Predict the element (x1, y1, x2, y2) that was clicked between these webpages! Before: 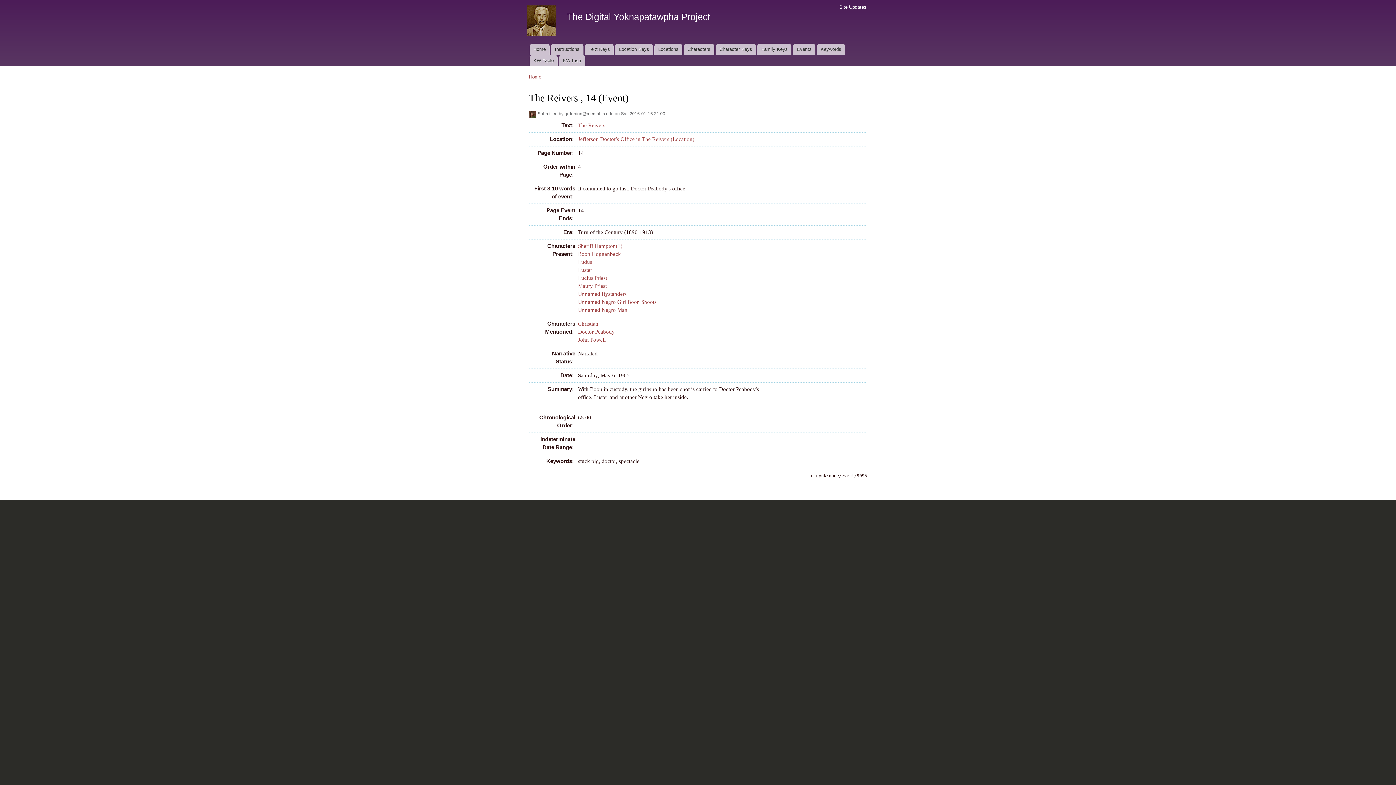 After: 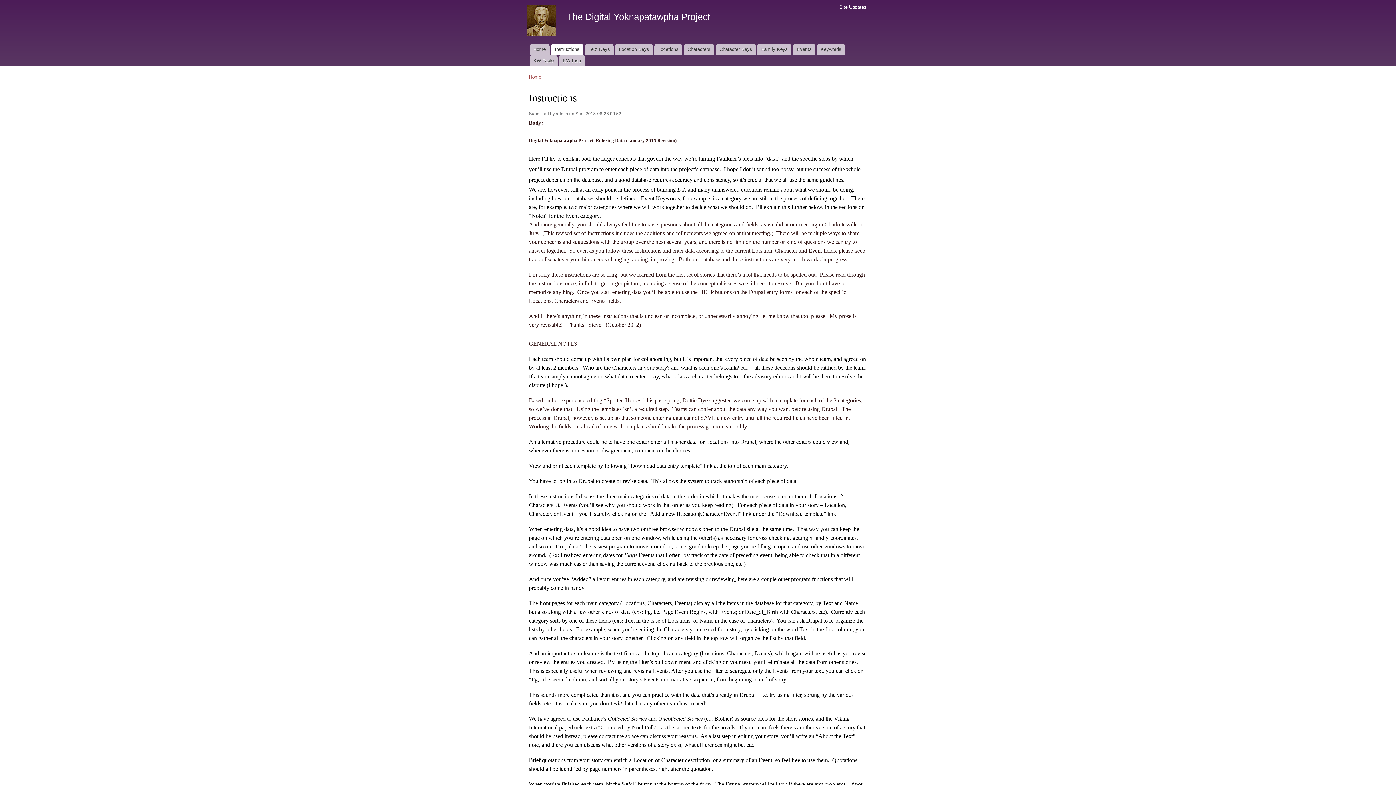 Action: label: Instructions bbox: (551, 43, 583, 54)